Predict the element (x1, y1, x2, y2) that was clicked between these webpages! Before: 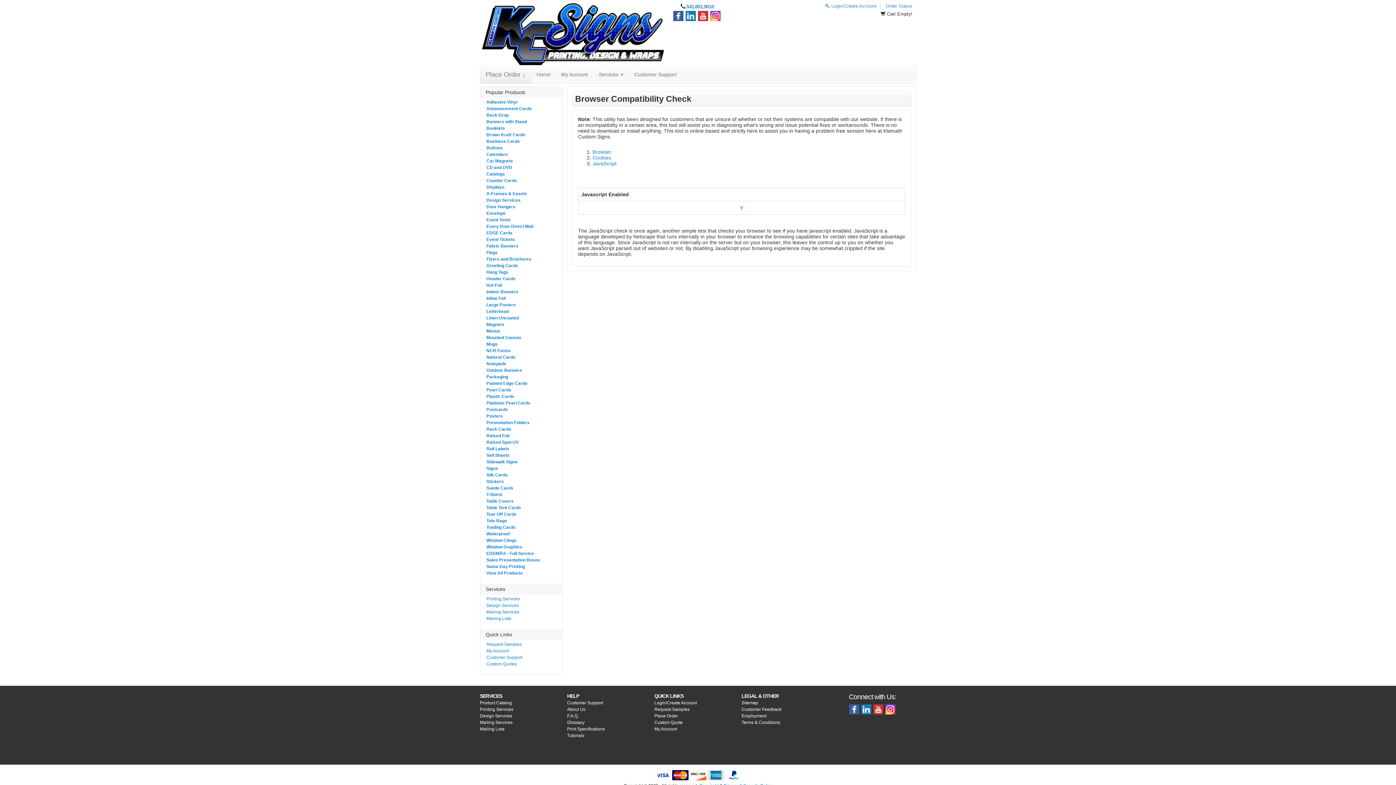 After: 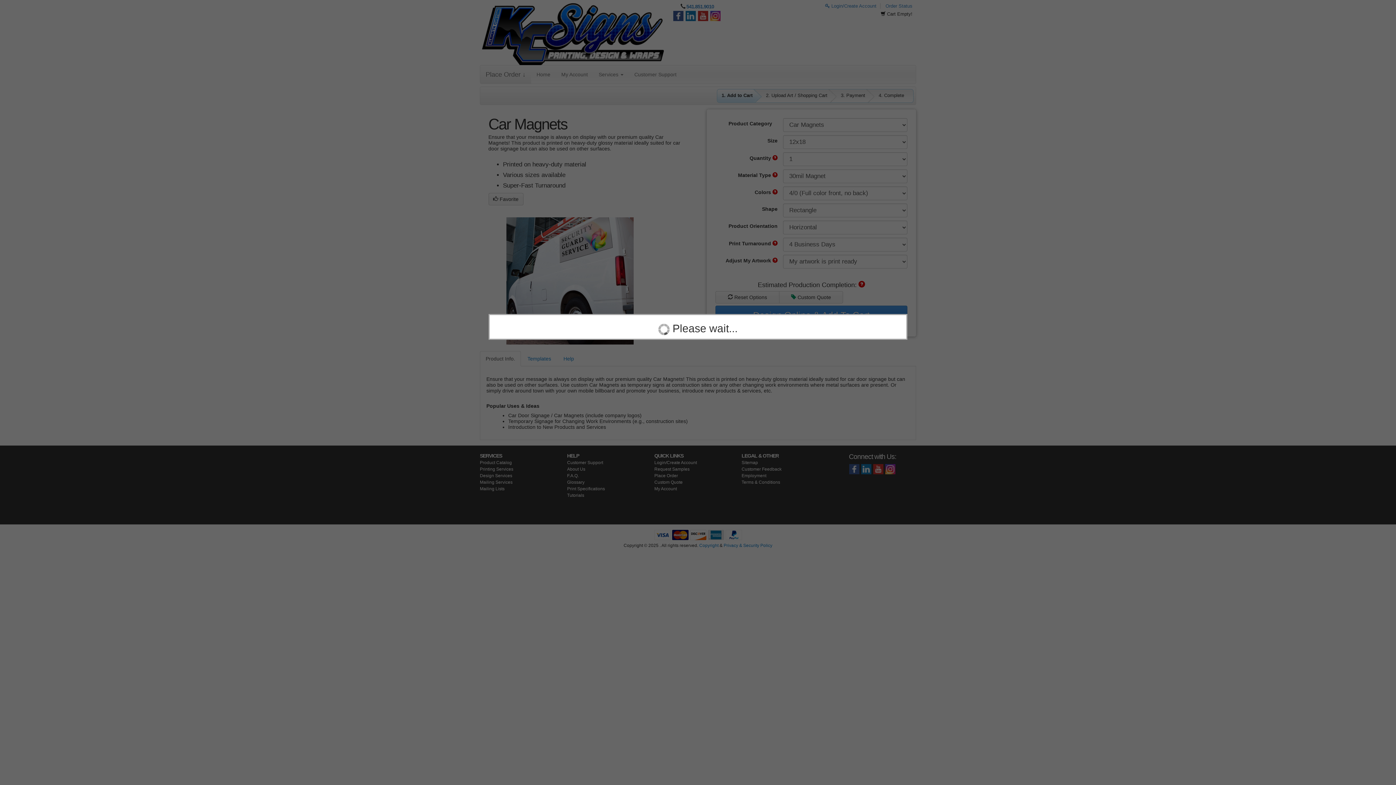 Action: label: Car Magnets bbox: (480, 157, 562, 164)